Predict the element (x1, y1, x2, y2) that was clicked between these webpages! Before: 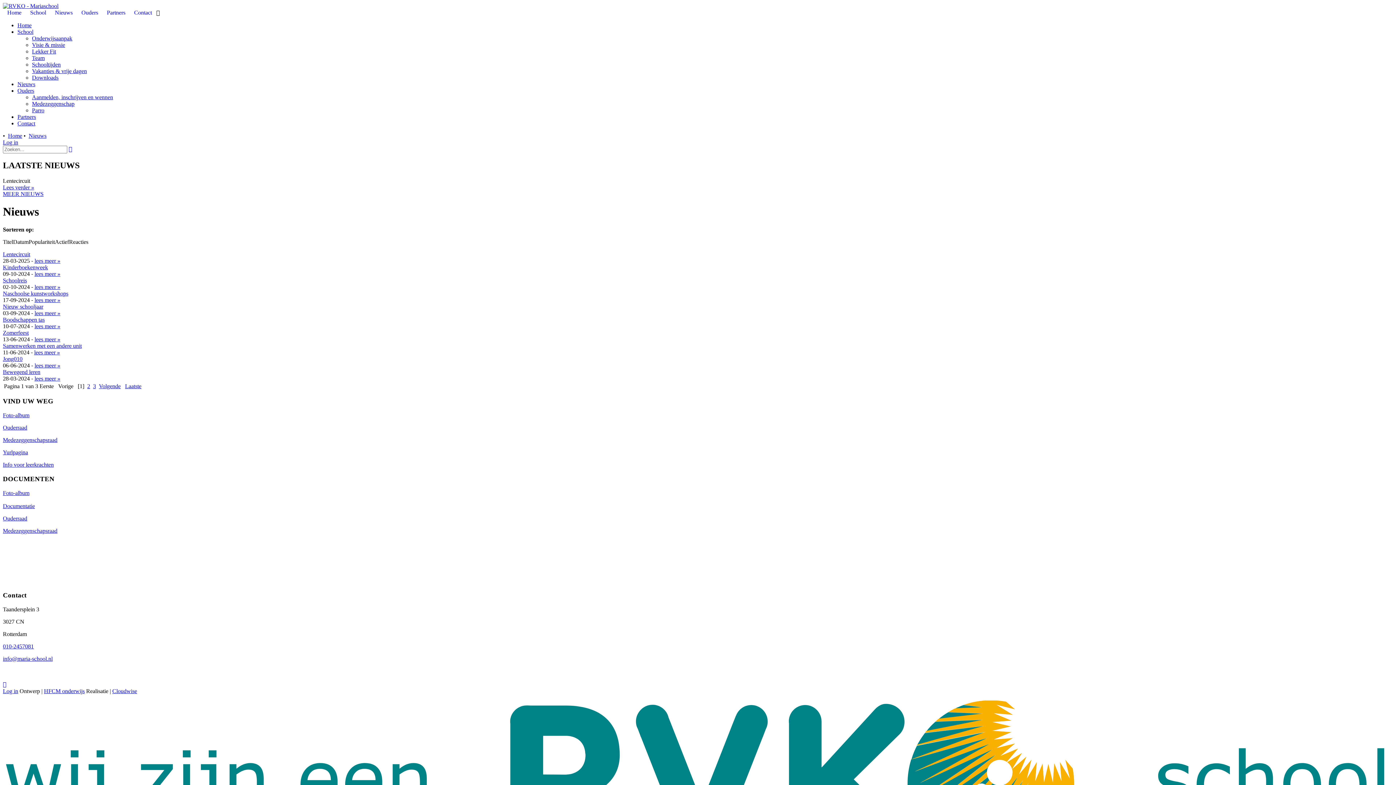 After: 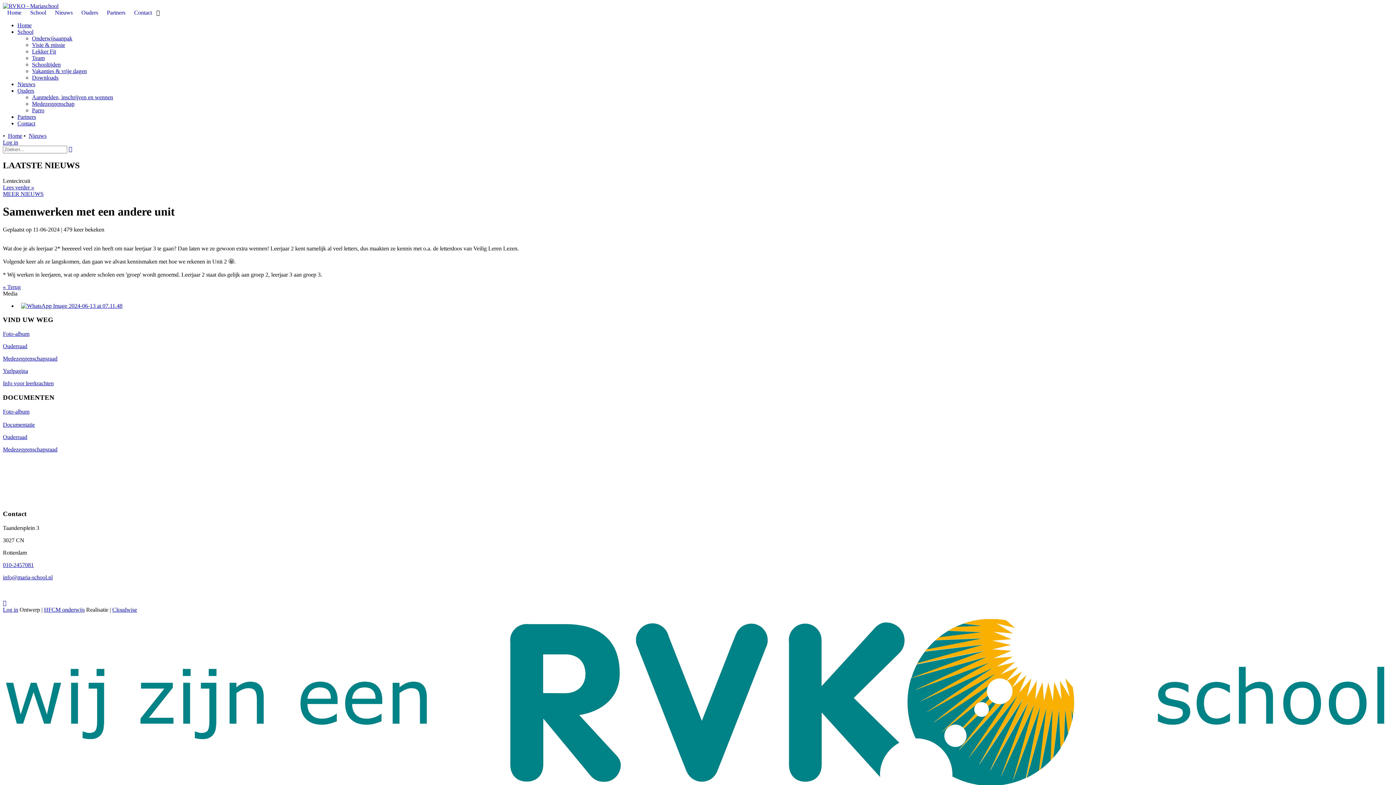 Action: label: lees meer » bbox: (34, 349, 60, 355)